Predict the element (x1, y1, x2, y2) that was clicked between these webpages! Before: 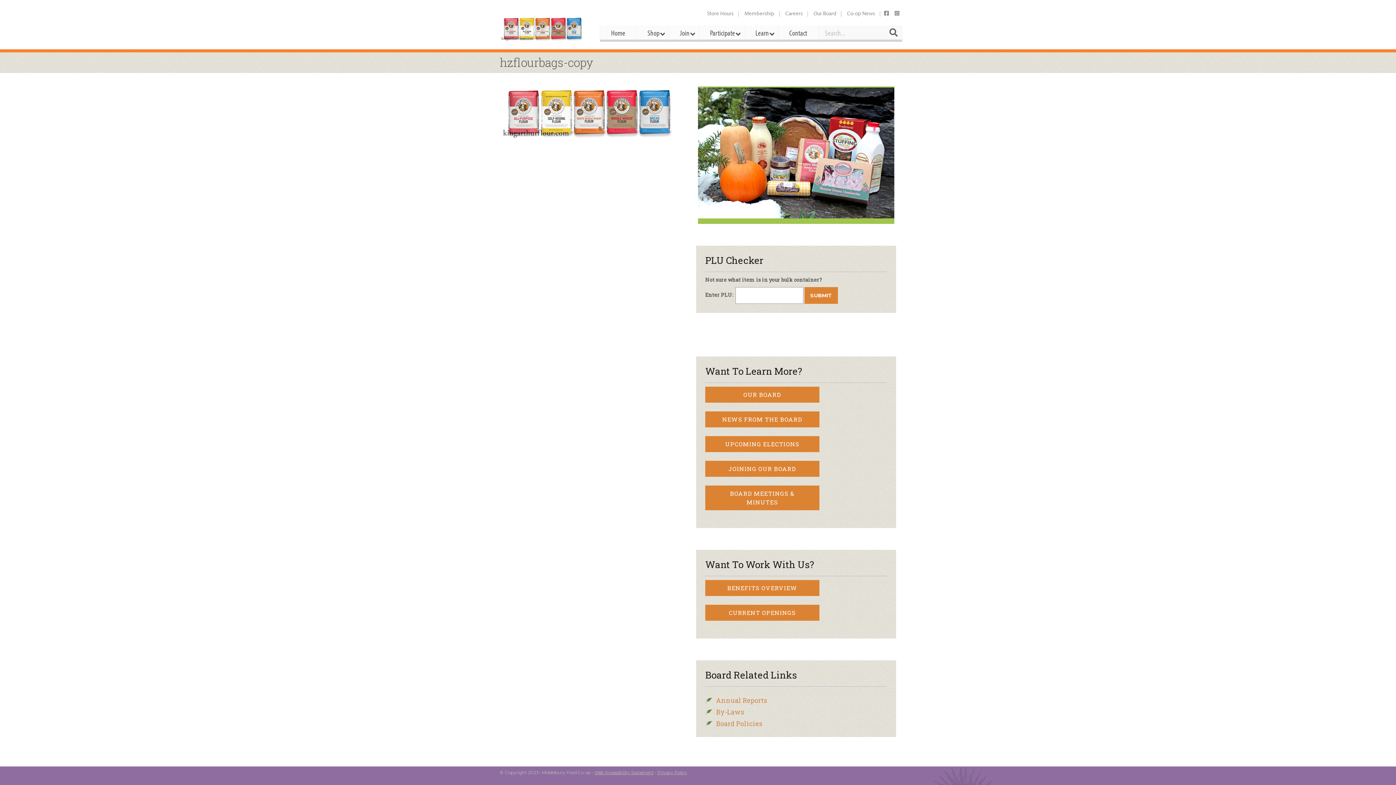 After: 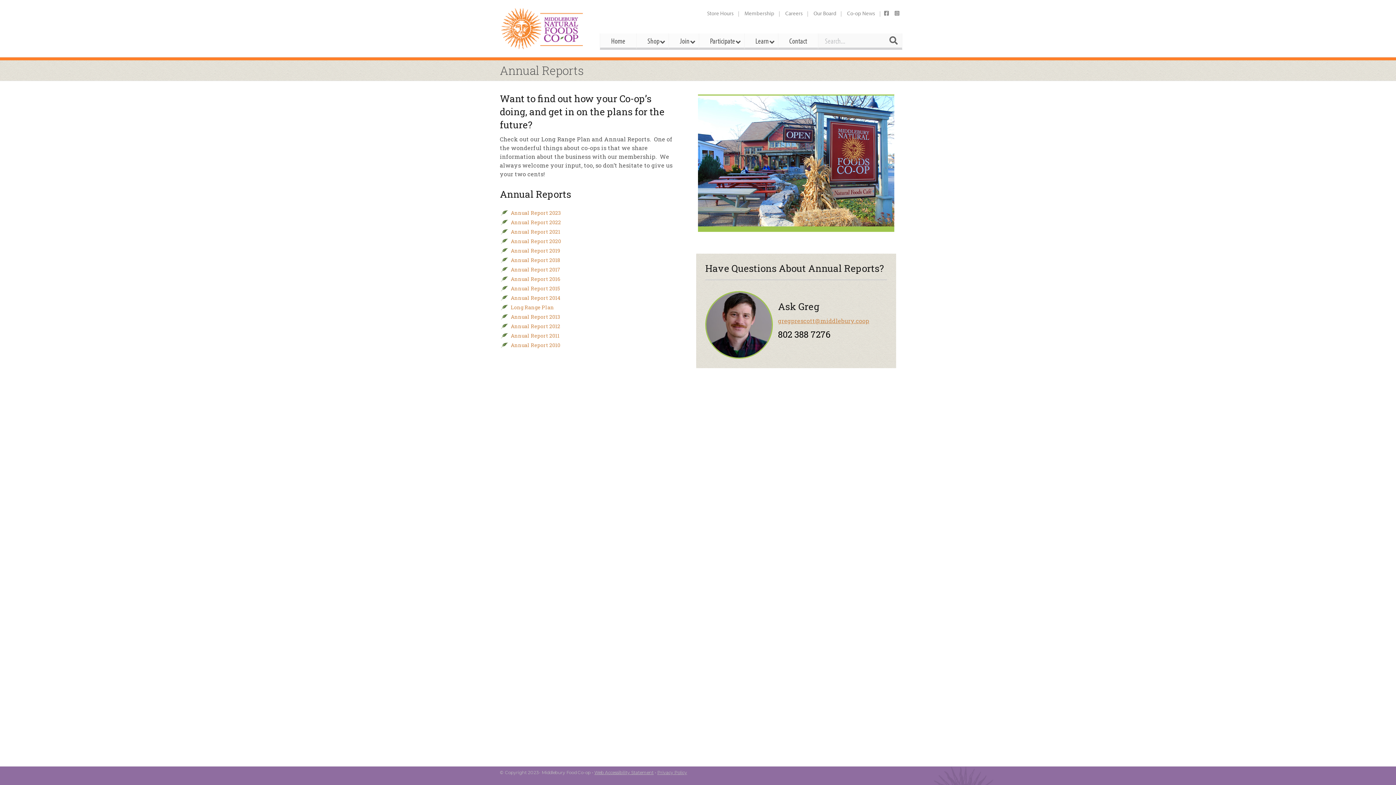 Action: bbox: (716, 696, 767, 705) label: Annual Reports